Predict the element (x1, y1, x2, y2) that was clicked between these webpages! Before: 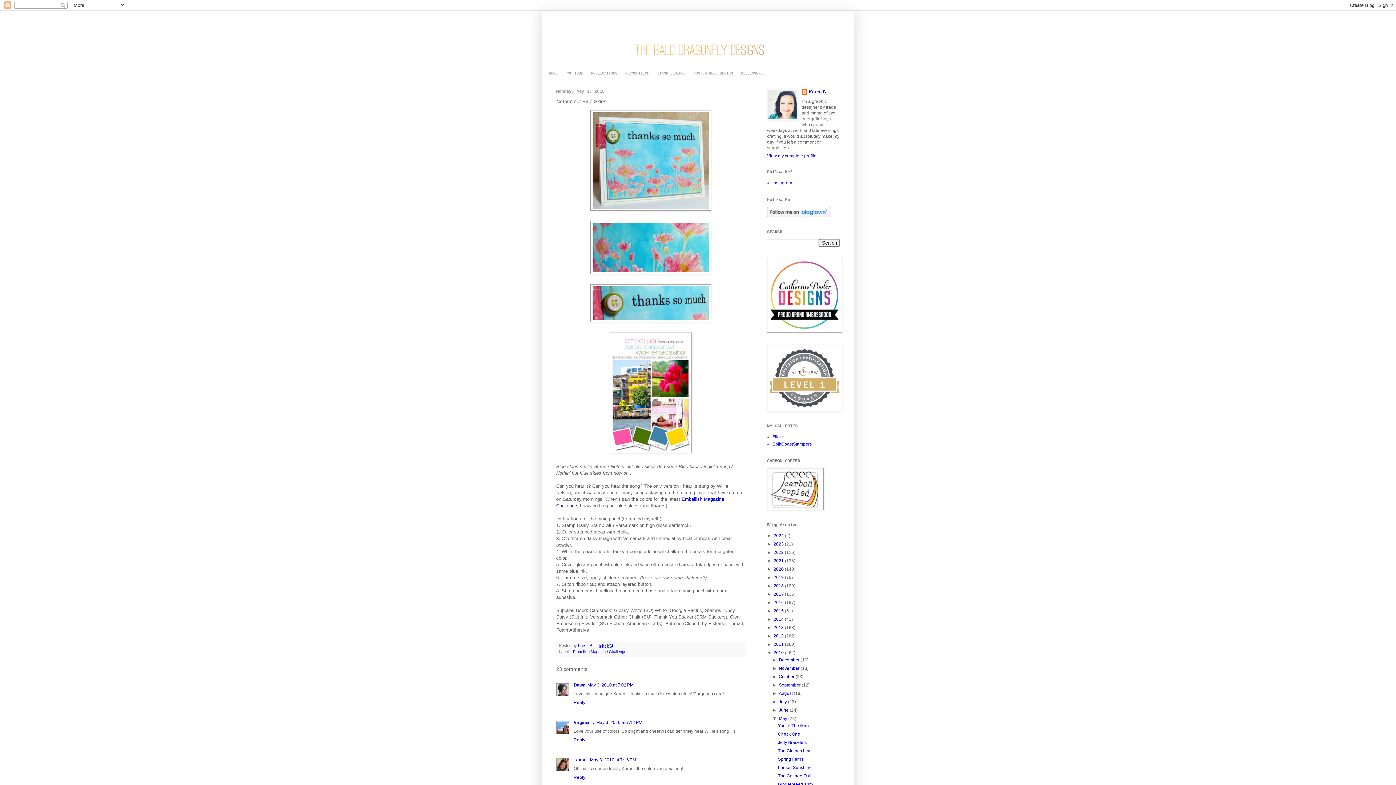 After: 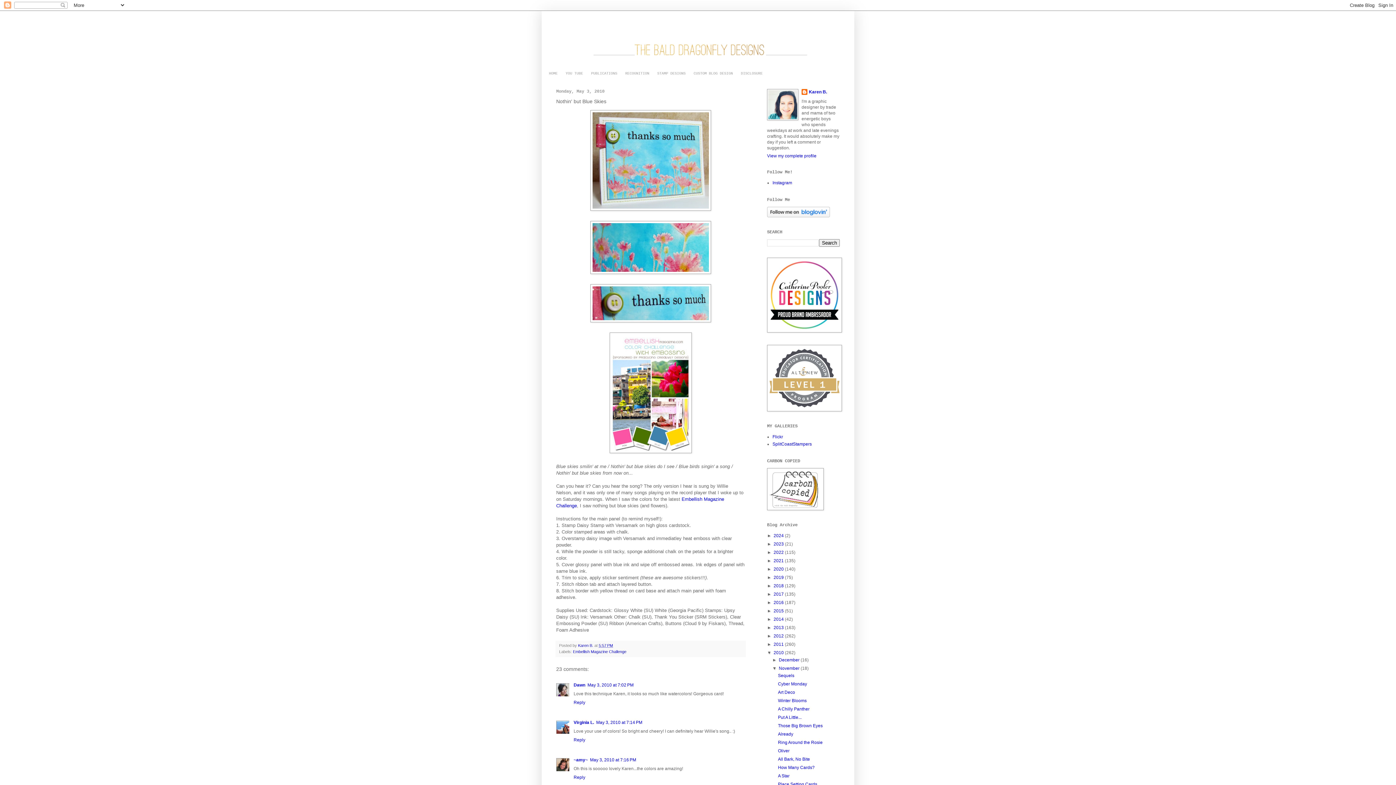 Action: bbox: (772, 666, 779, 671) label: ►  